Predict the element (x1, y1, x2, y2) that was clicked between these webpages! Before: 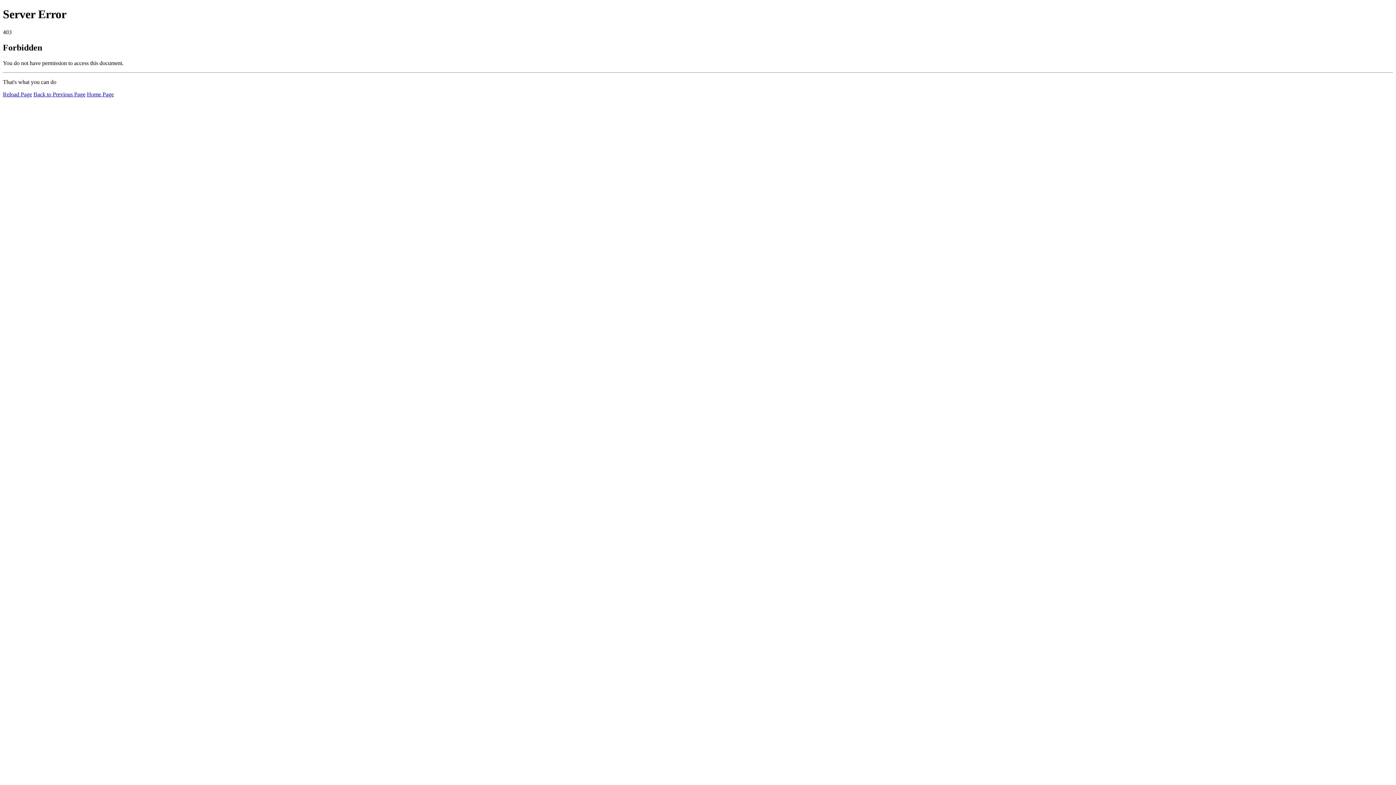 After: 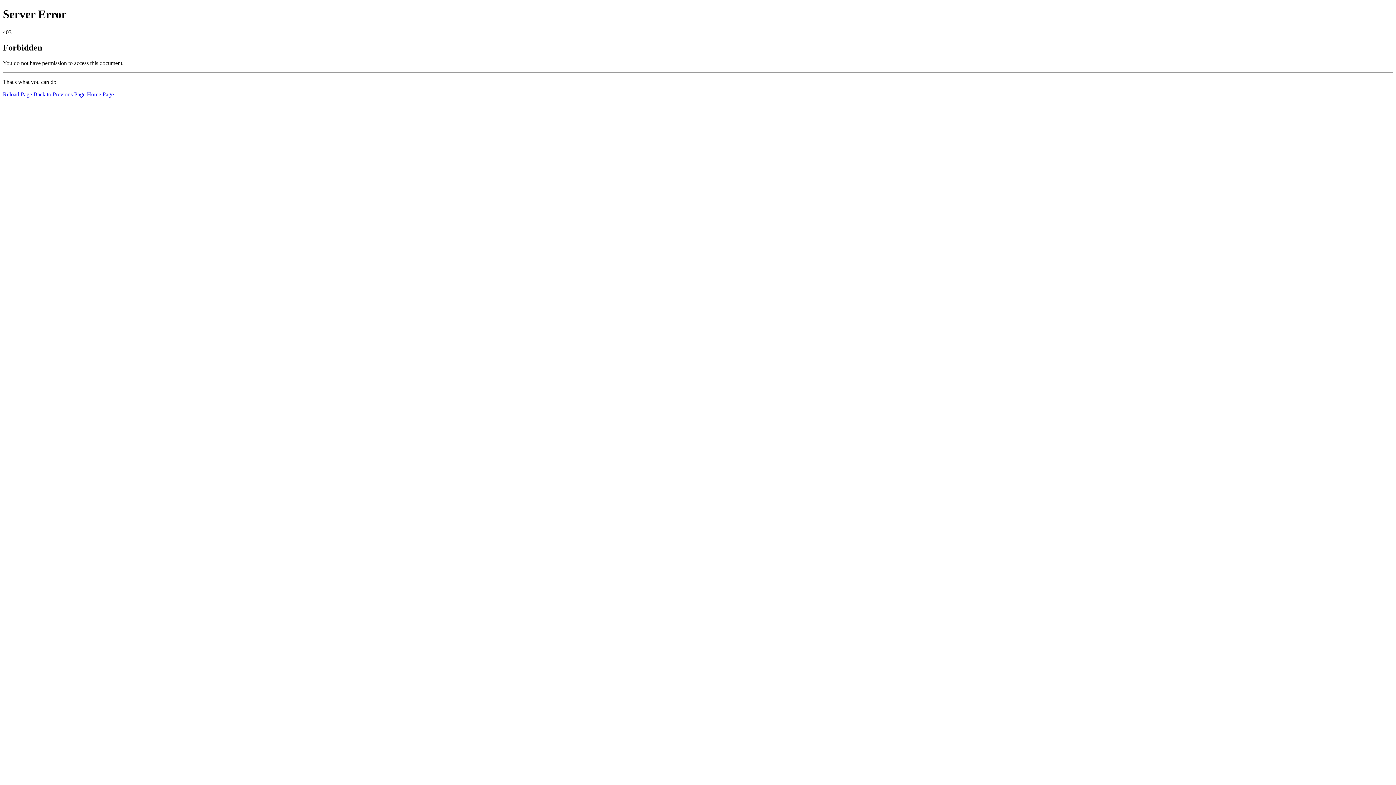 Action: label: Home Page bbox: (86, 91, 113, 97)